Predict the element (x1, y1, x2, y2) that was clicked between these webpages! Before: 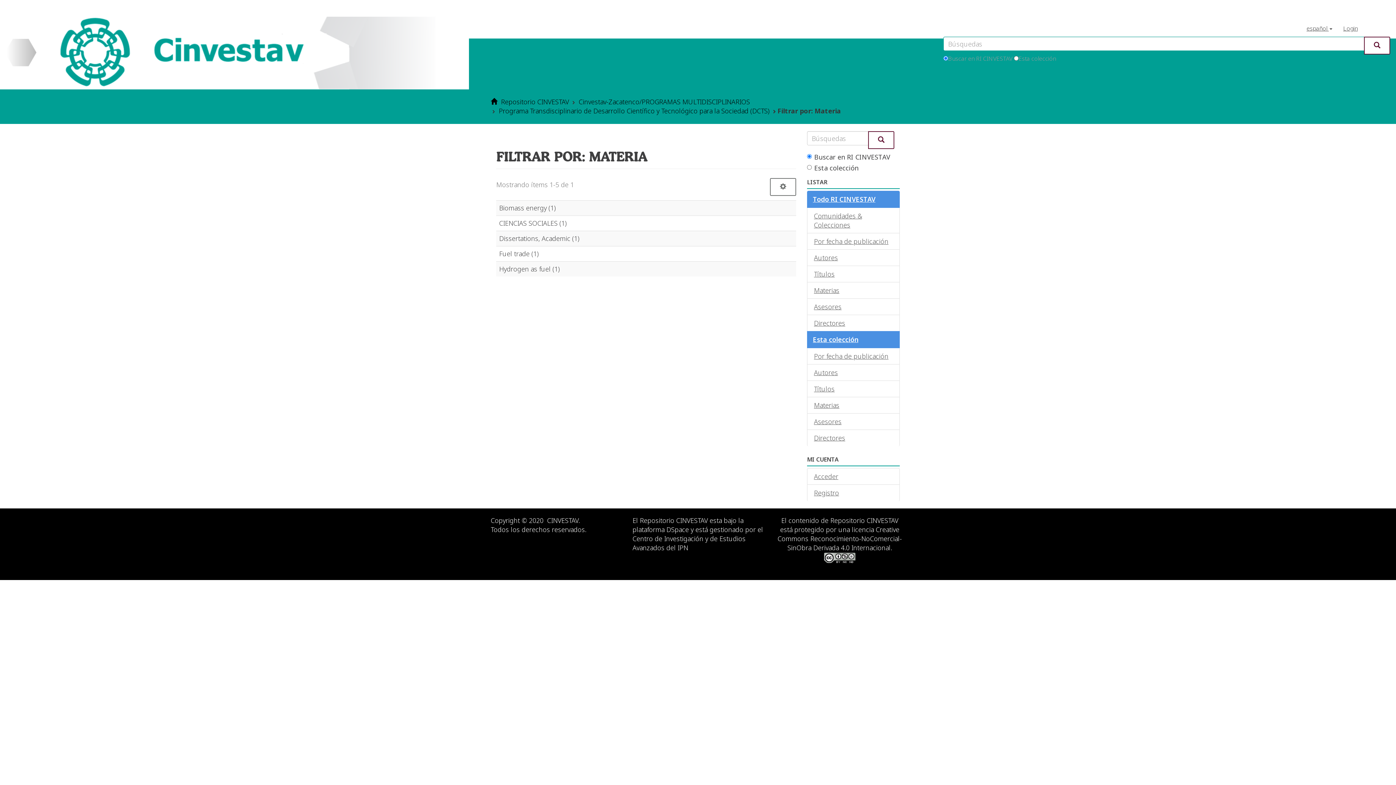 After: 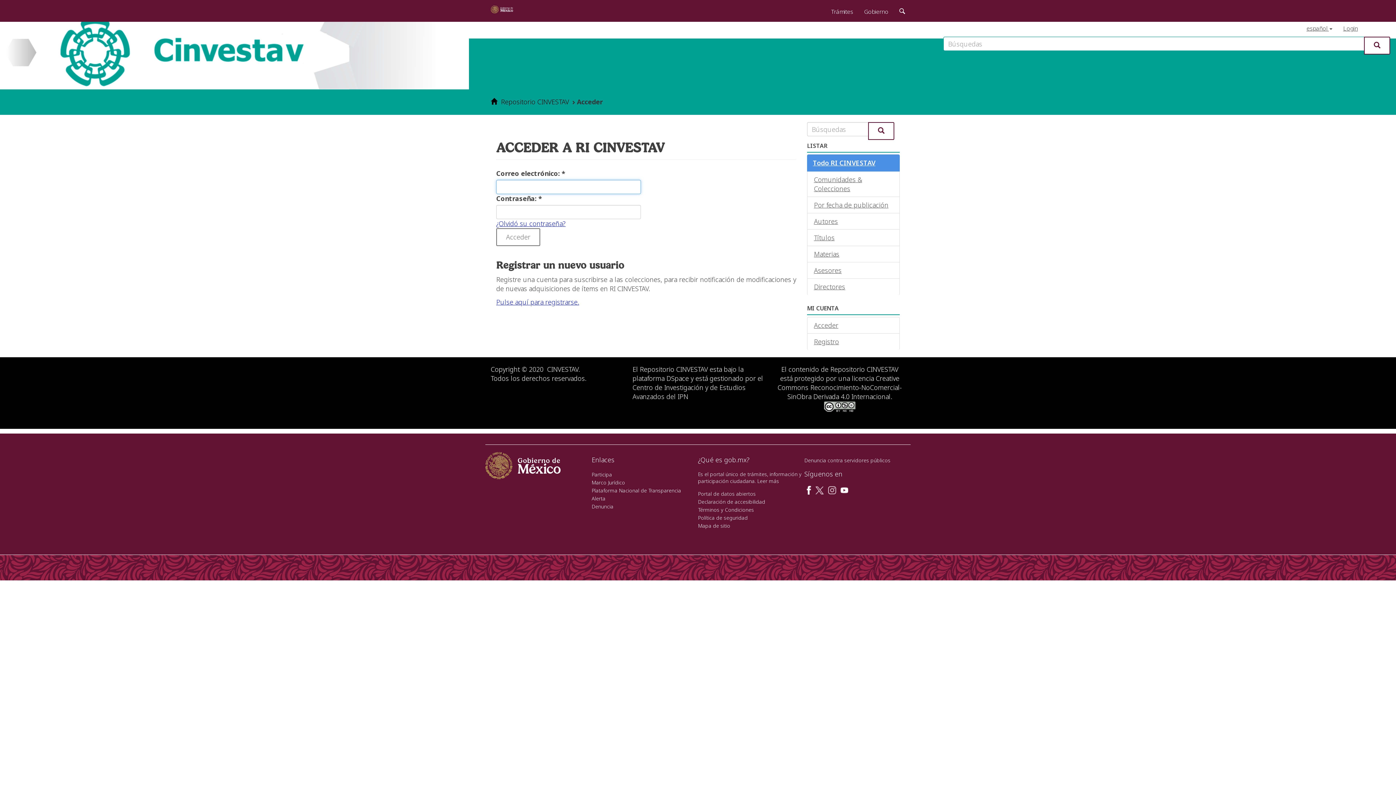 Action: label: Login bbox: (1338, 16, 1363, 36)